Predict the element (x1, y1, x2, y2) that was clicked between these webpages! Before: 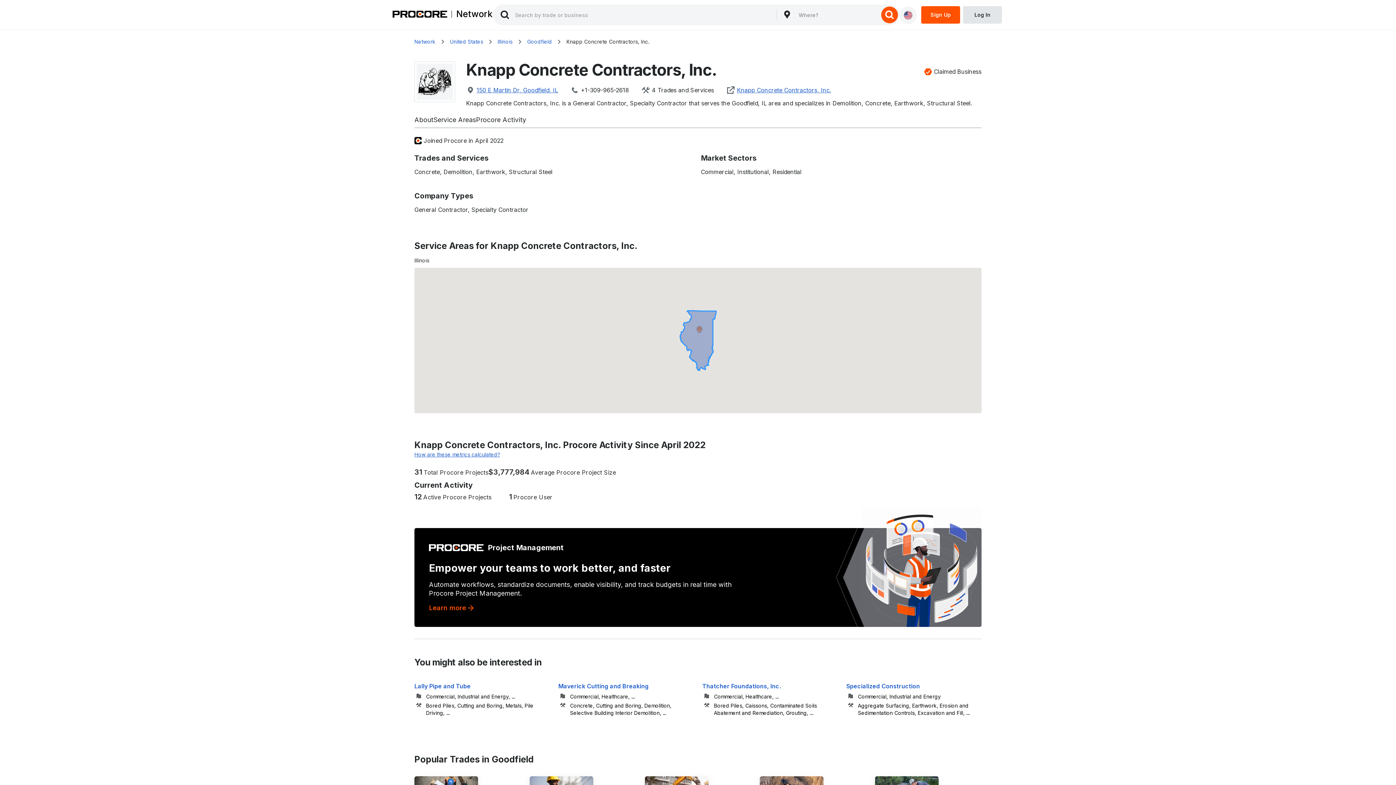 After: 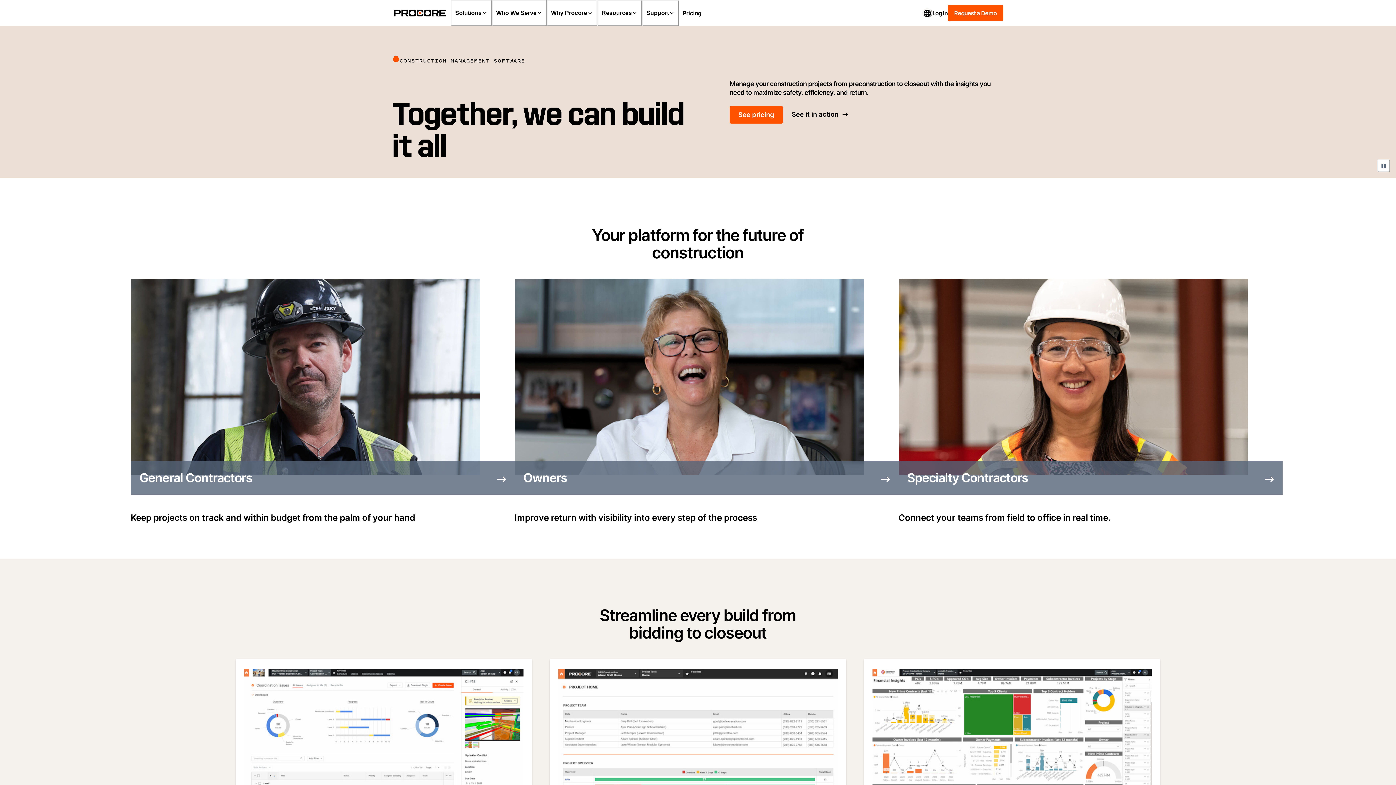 Action: bbox: (392, 10, 447, 19) label: Procore logo